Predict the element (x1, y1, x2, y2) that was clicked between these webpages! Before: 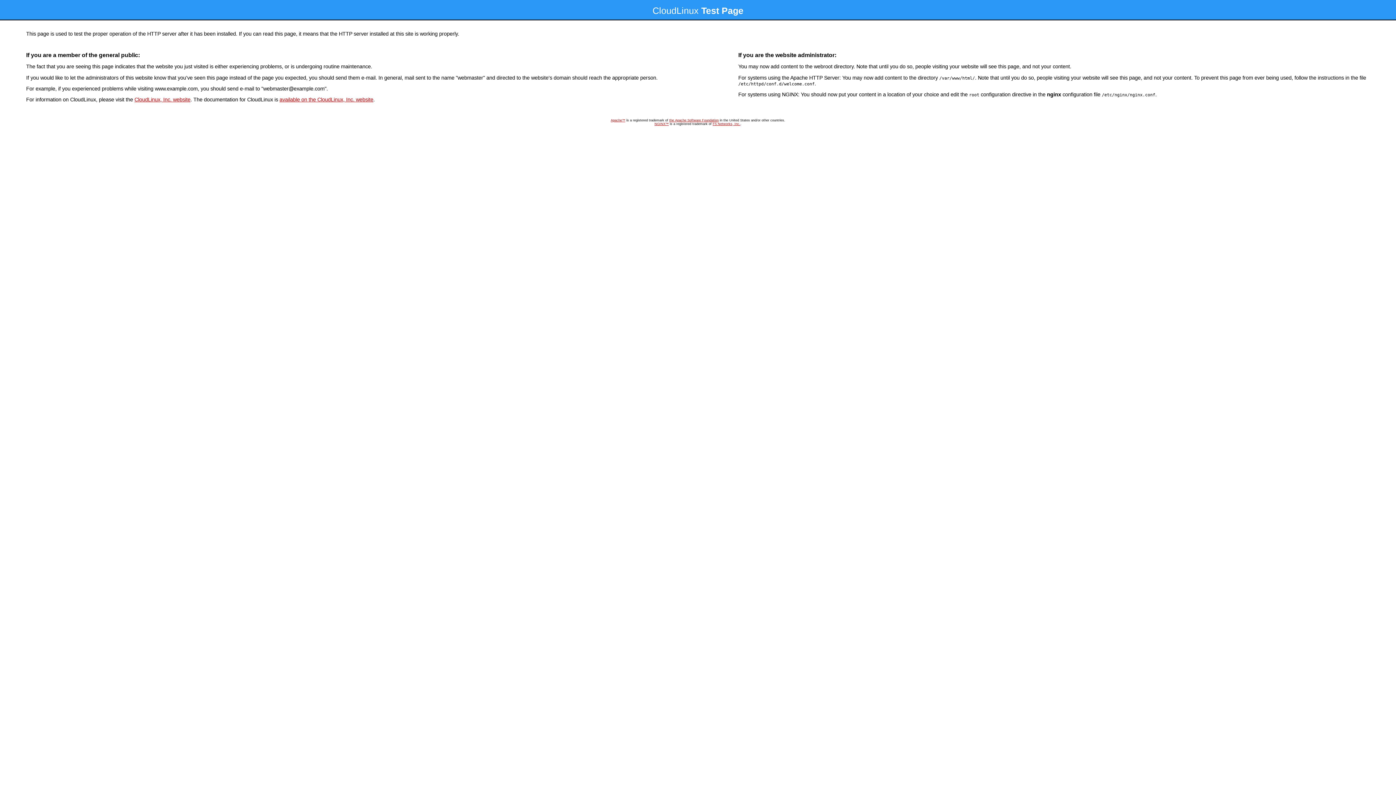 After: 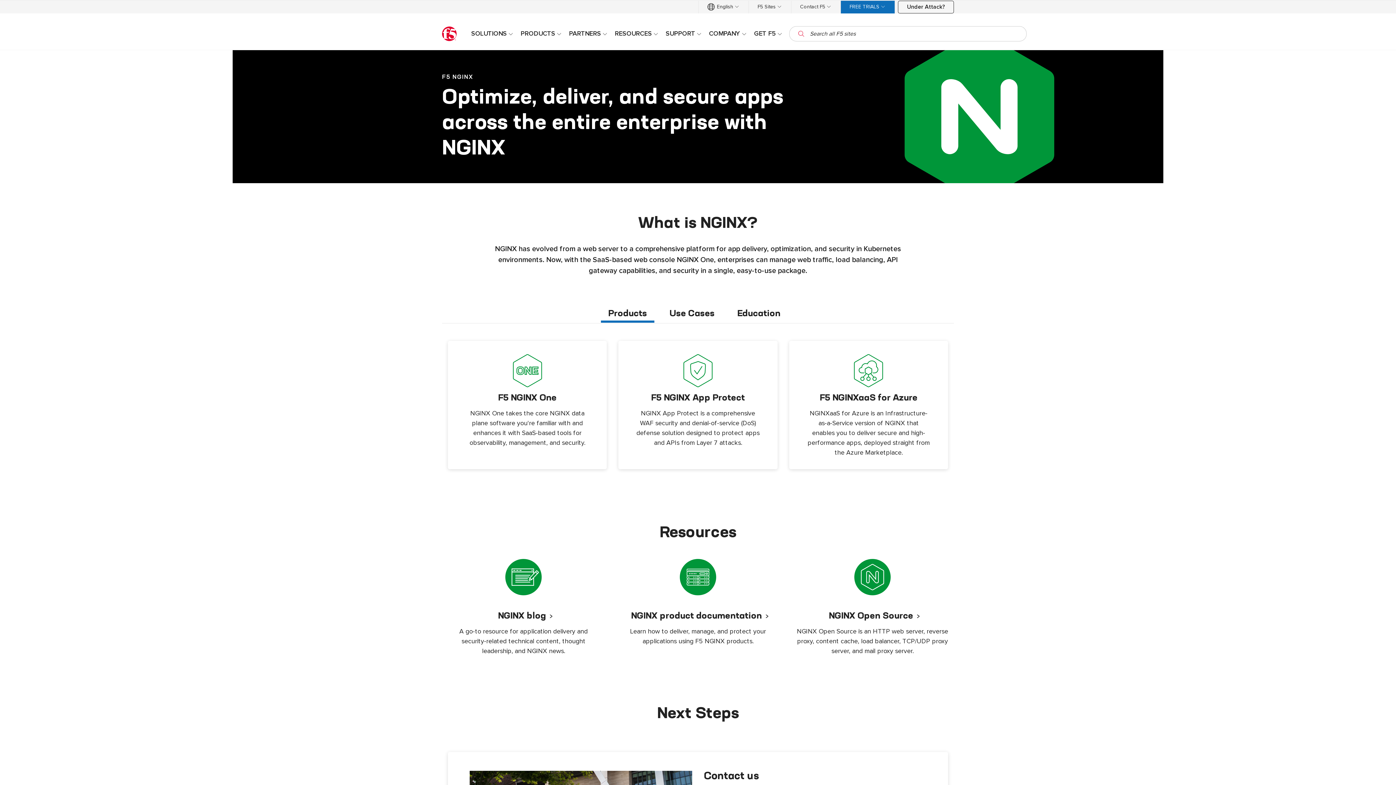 Action: label: NGINX™ bbox: (654, 122, 668, 125)